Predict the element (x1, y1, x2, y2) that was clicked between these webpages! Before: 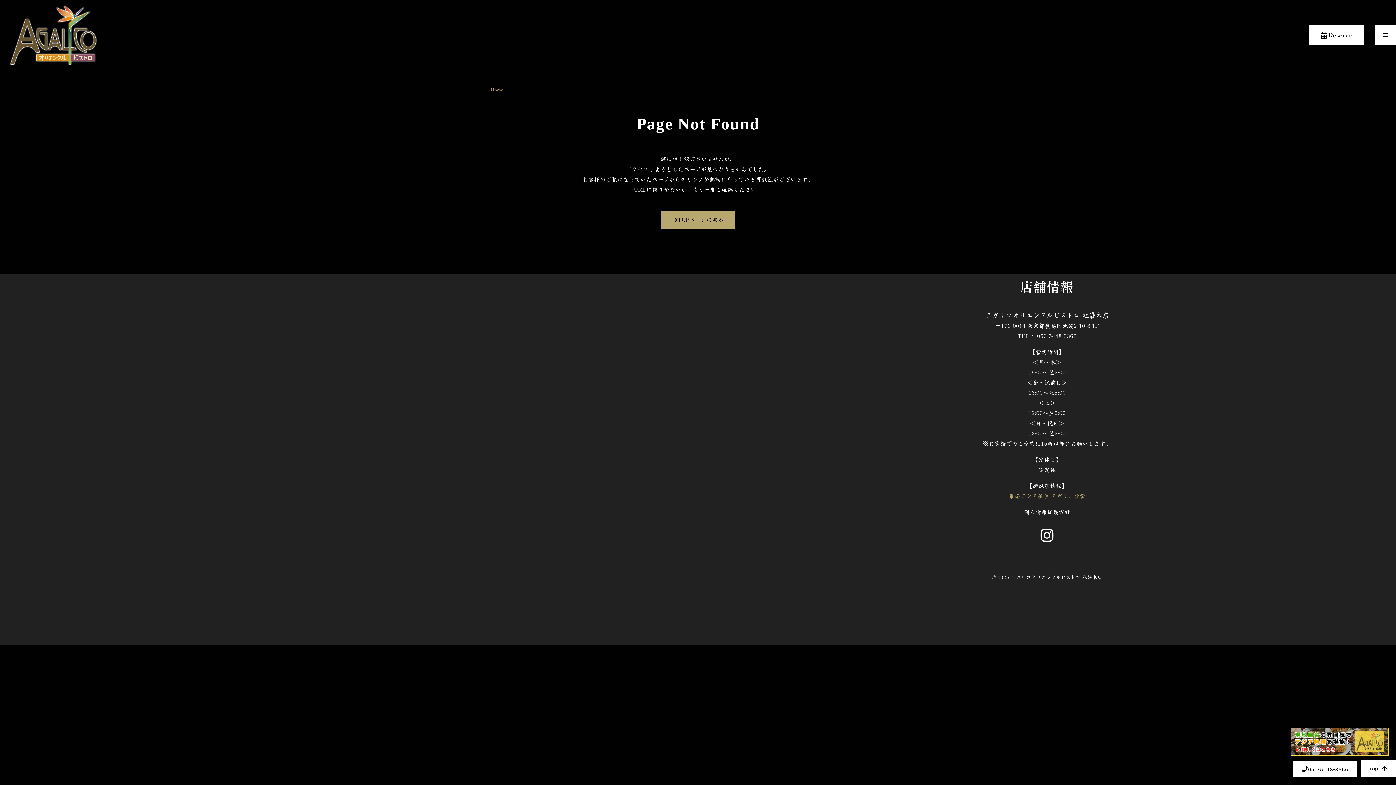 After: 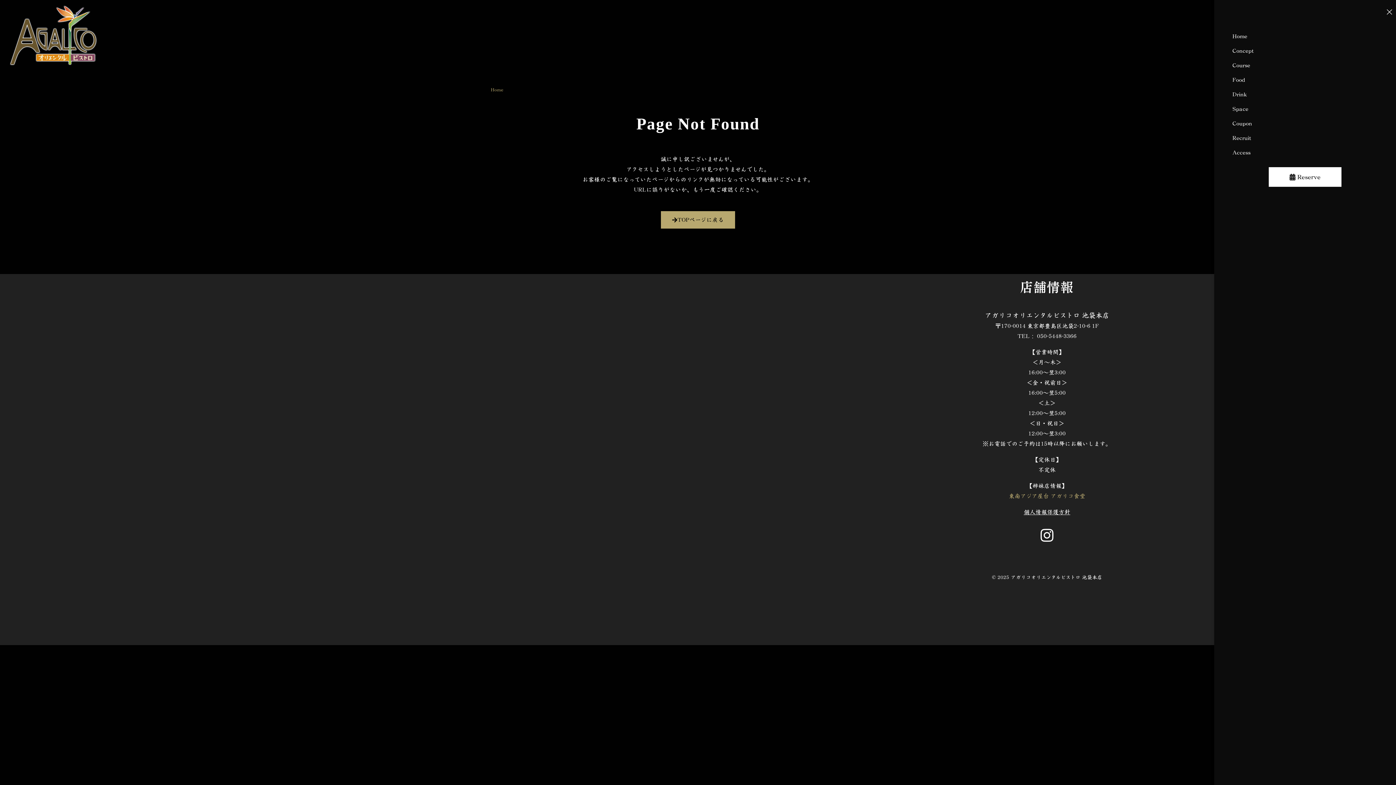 Action: bbox: (1375, 25, 1396, 45)